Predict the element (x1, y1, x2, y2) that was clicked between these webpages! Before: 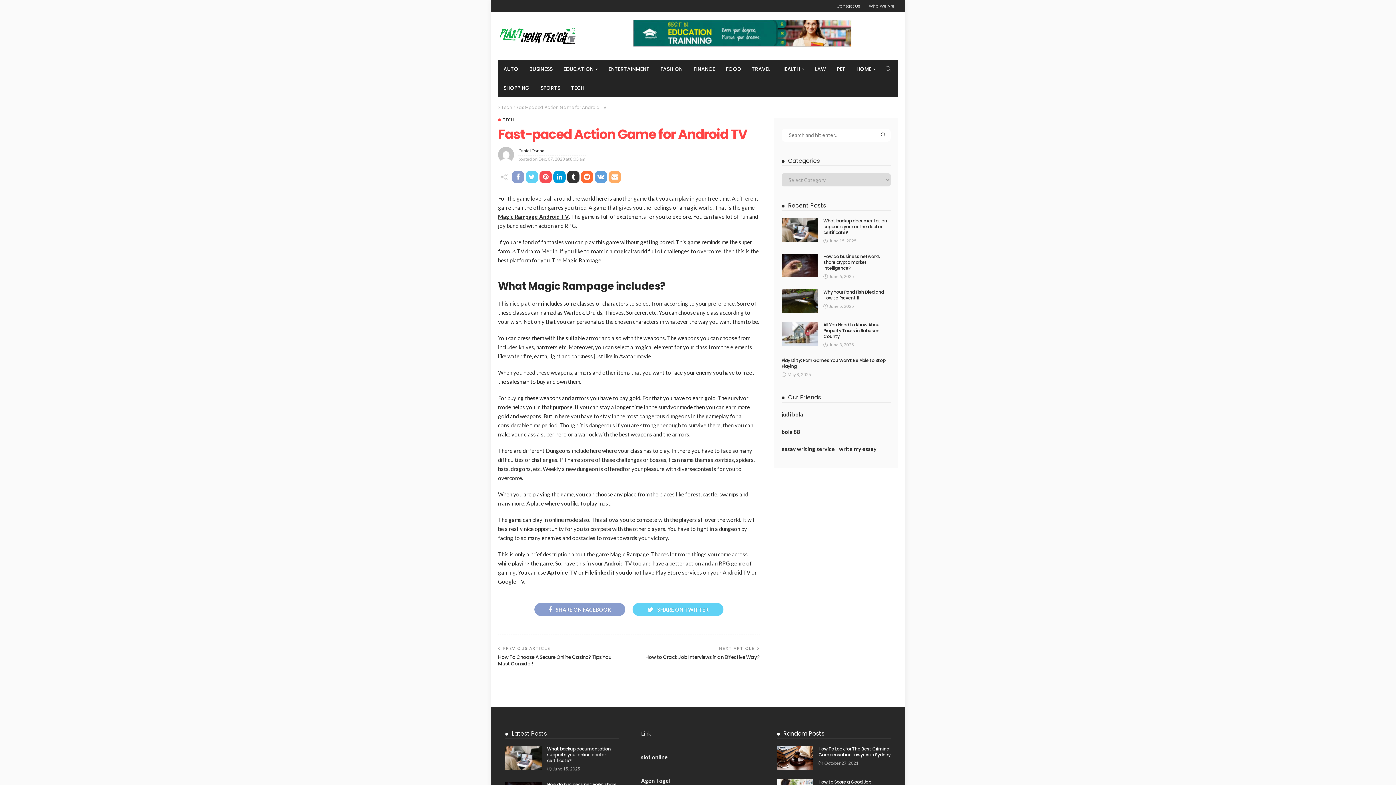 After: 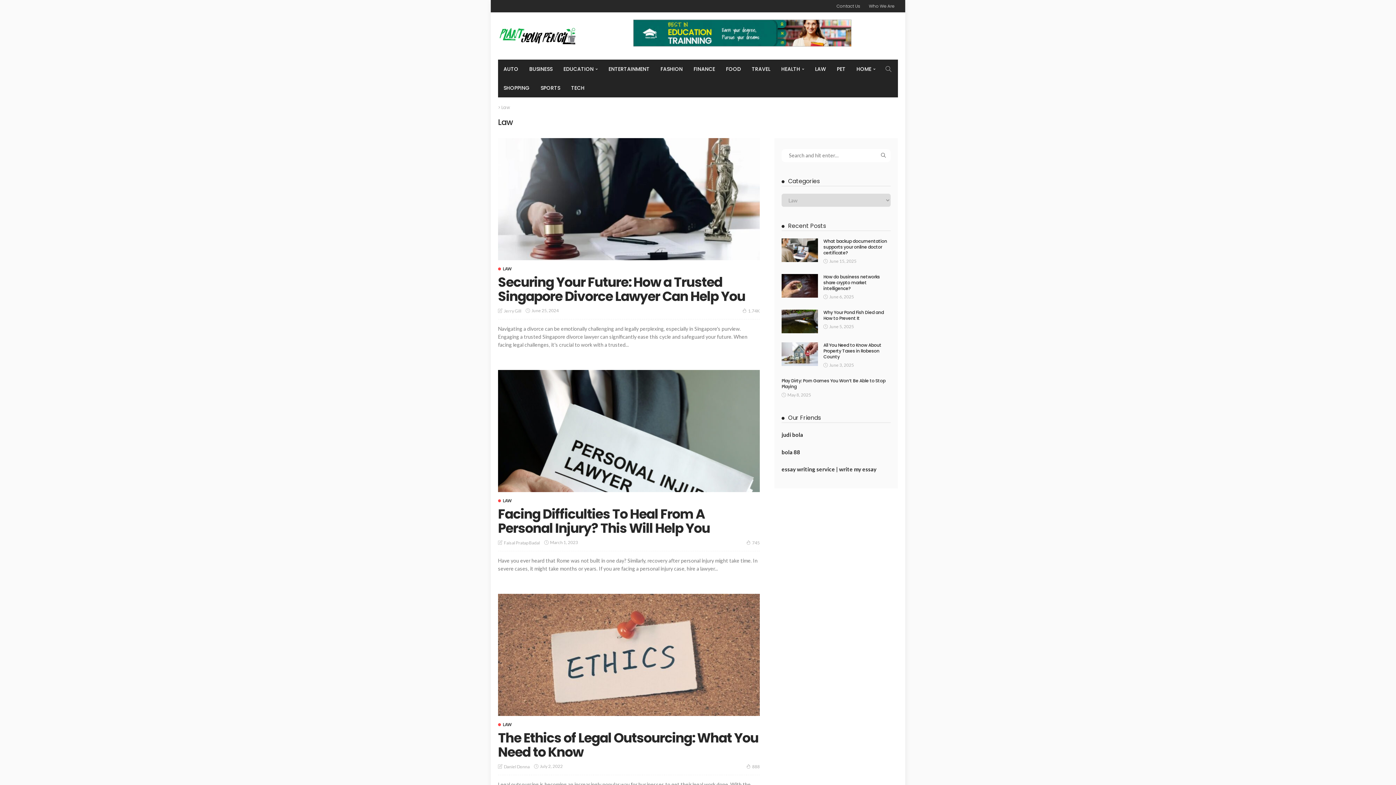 Action: label: LAW bbox: (809, 59, 831, 78)